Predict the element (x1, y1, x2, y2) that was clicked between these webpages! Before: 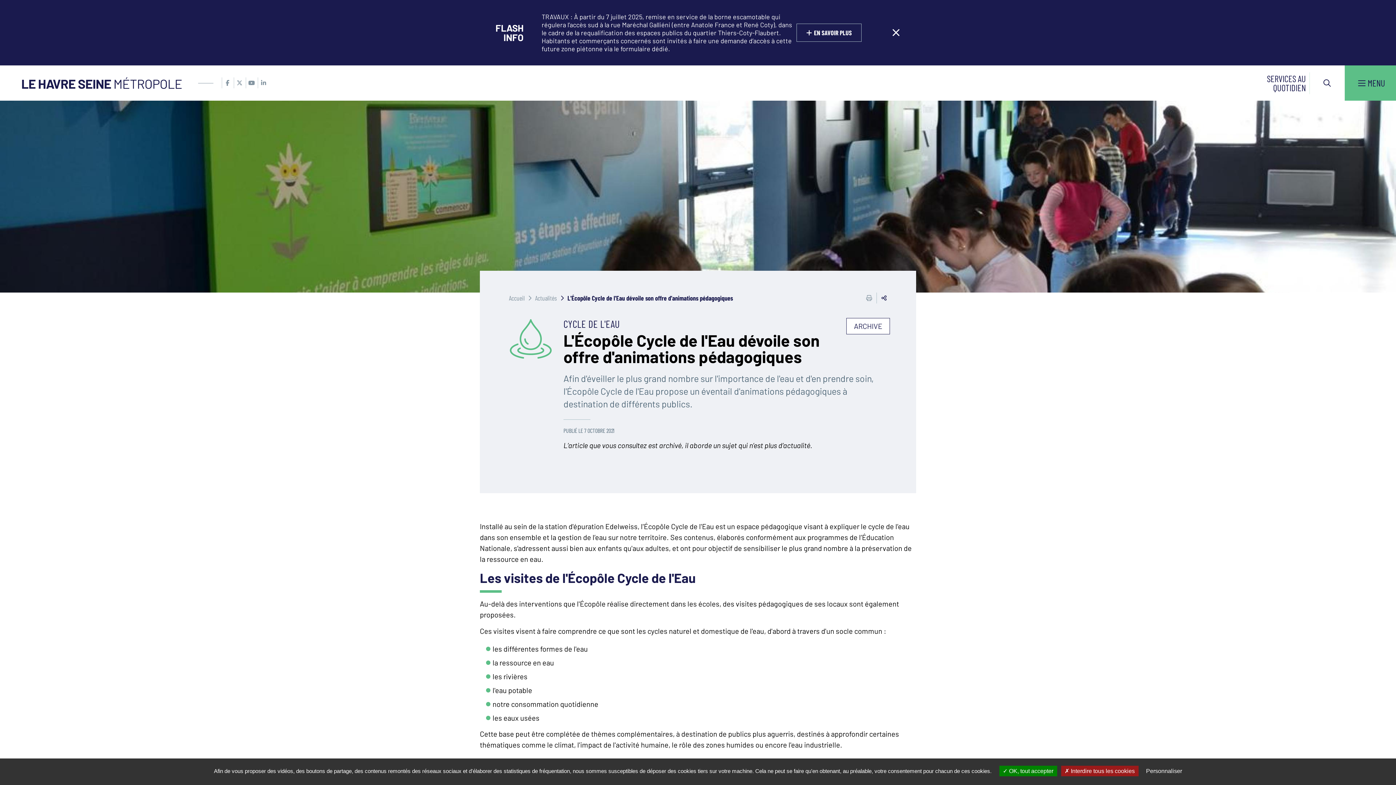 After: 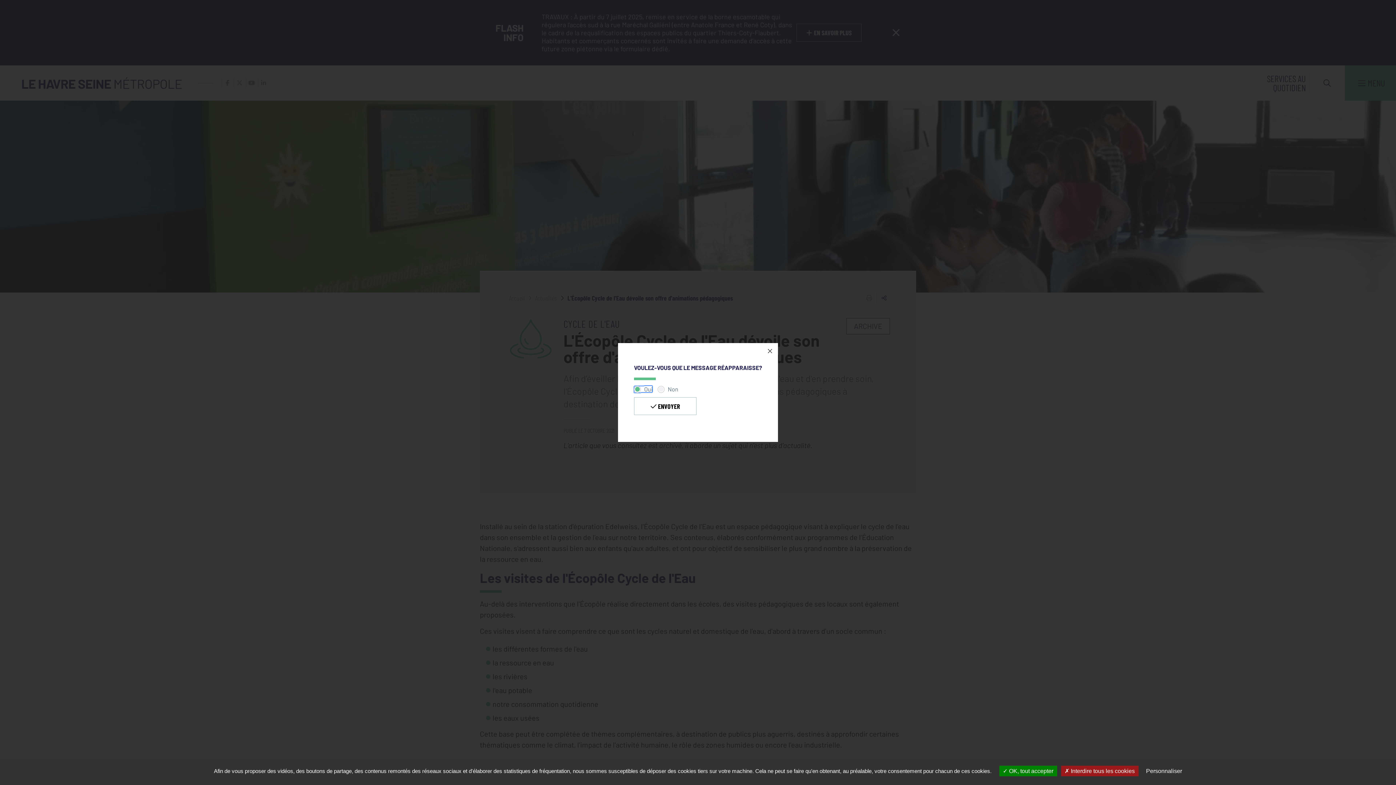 Action: label: Close flash info item bbox: (890, 27, 901, 38)